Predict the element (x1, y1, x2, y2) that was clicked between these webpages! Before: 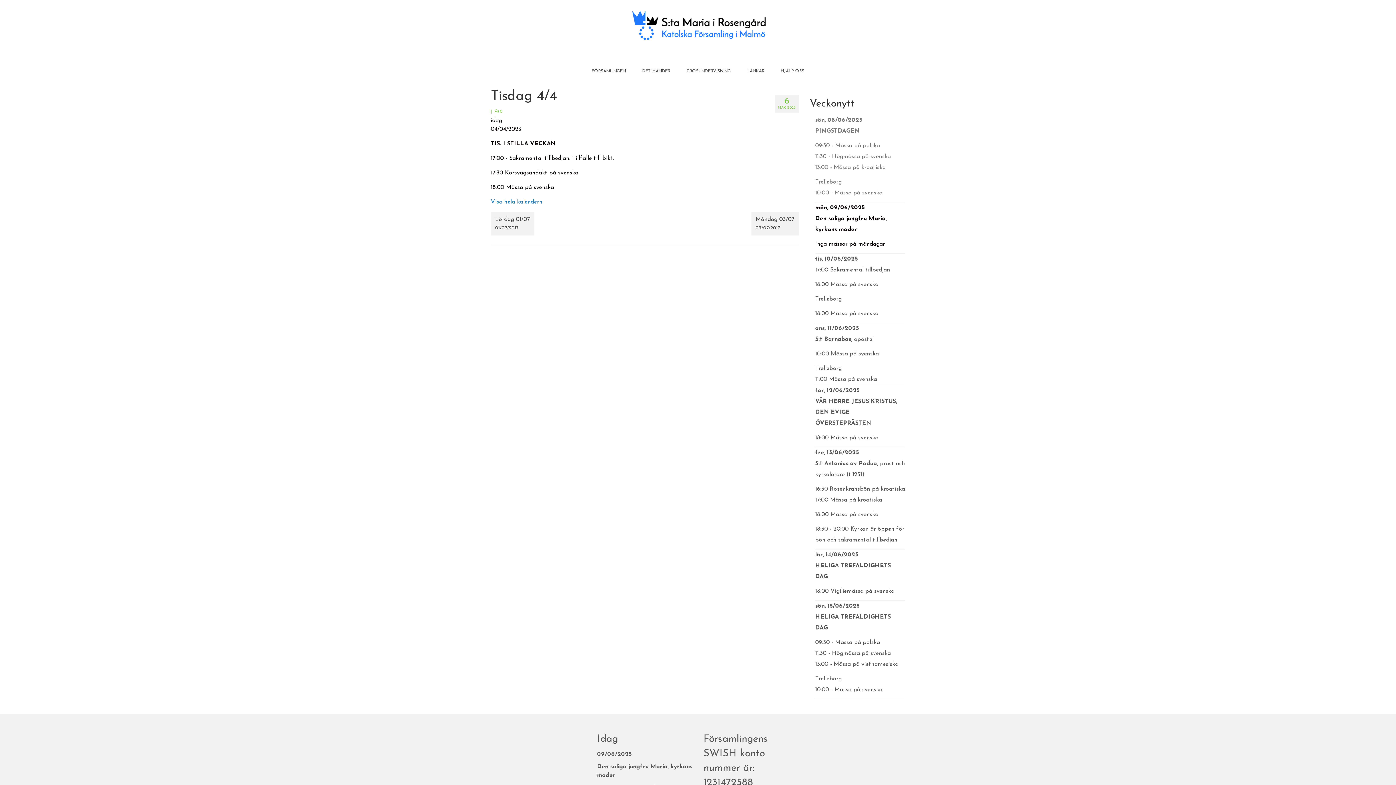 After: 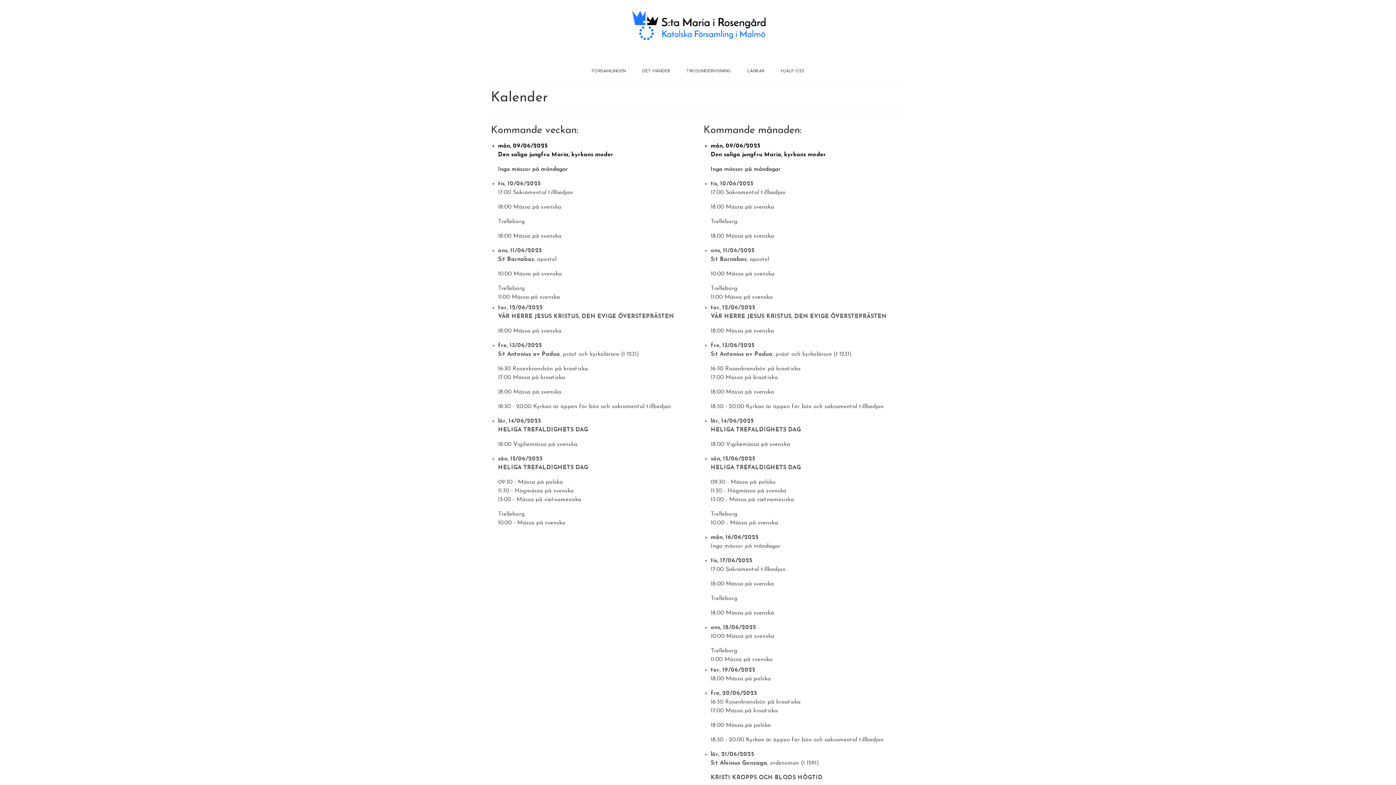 Action: label: Måndag 03/07
03/07/2017 bbox: (751, 212, 799, 235)